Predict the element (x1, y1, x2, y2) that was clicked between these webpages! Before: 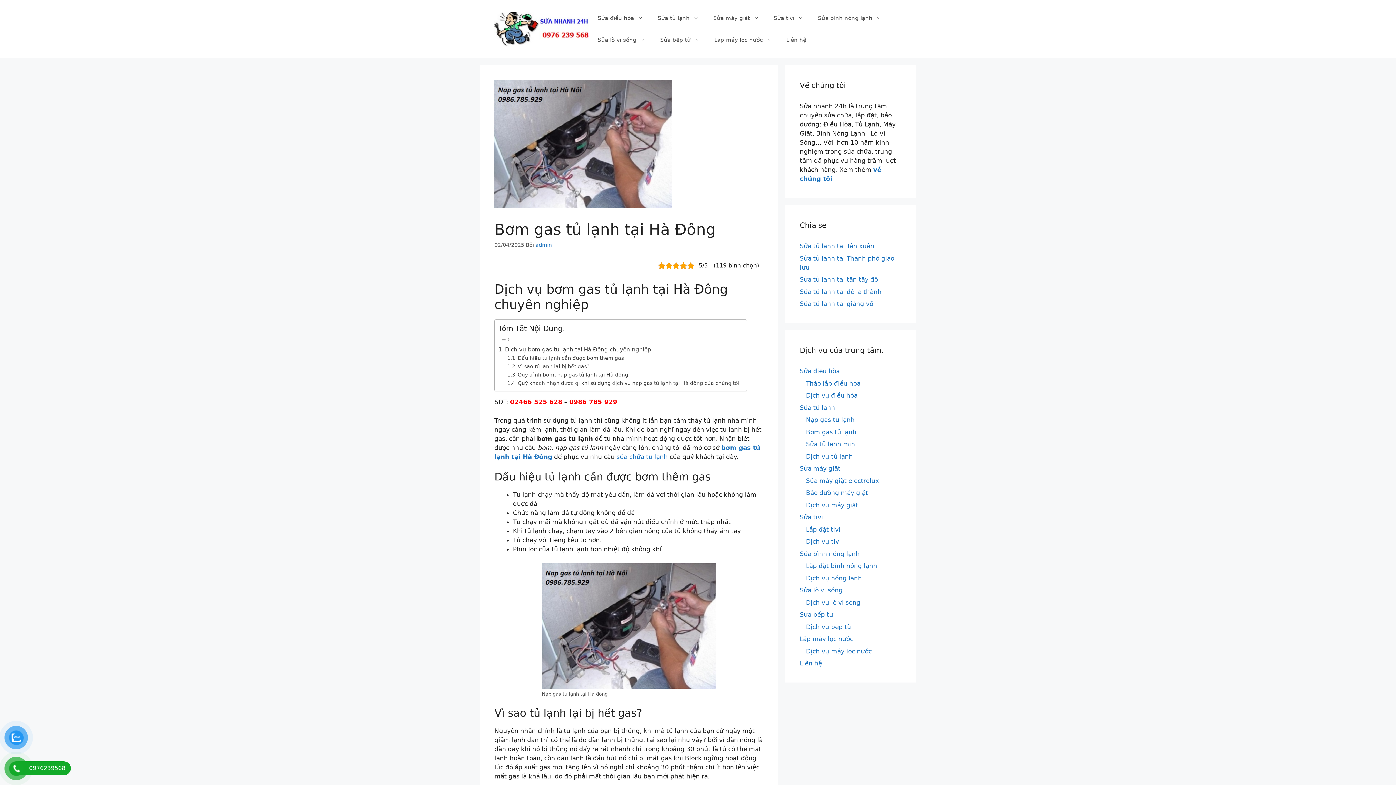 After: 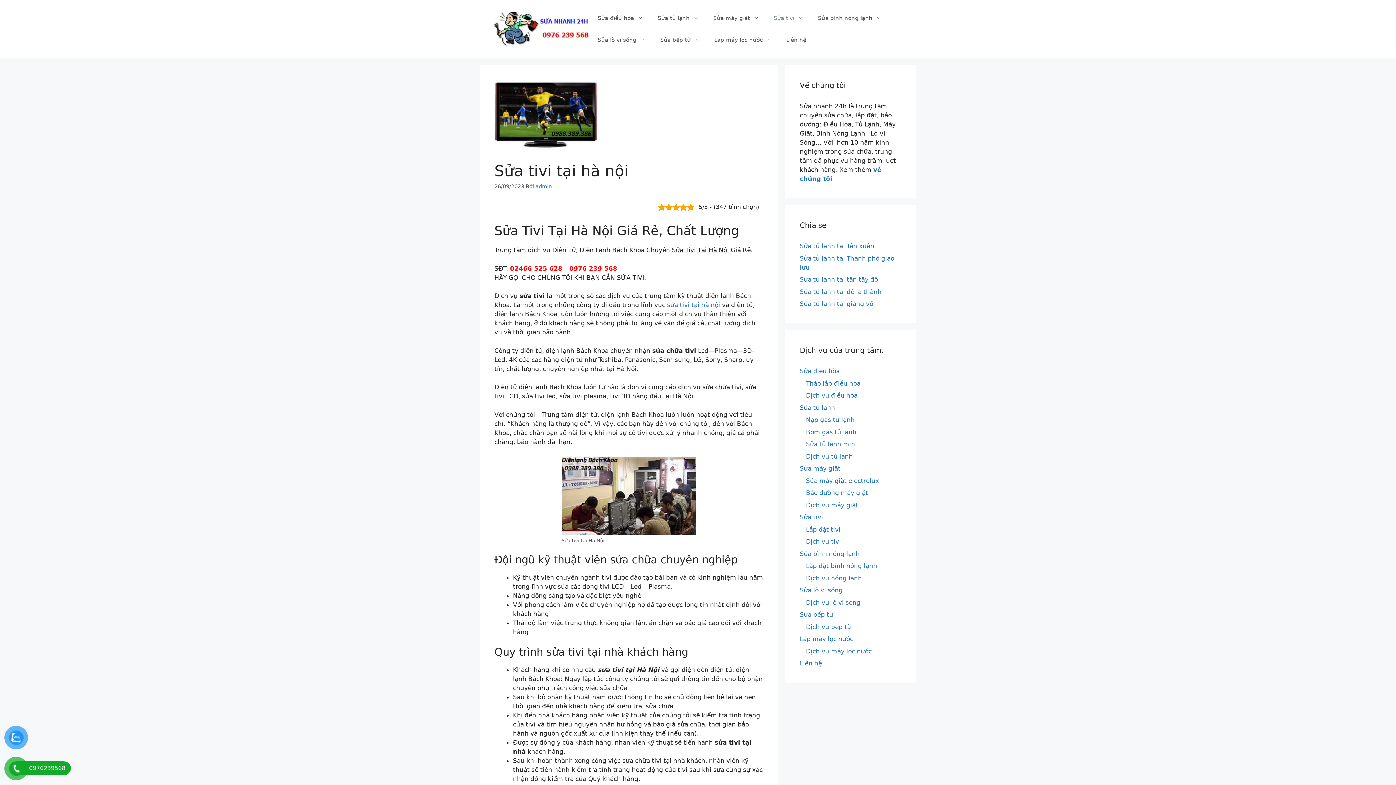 Action: label: Sửa tivi bbox: (766, 7, 810, 29)